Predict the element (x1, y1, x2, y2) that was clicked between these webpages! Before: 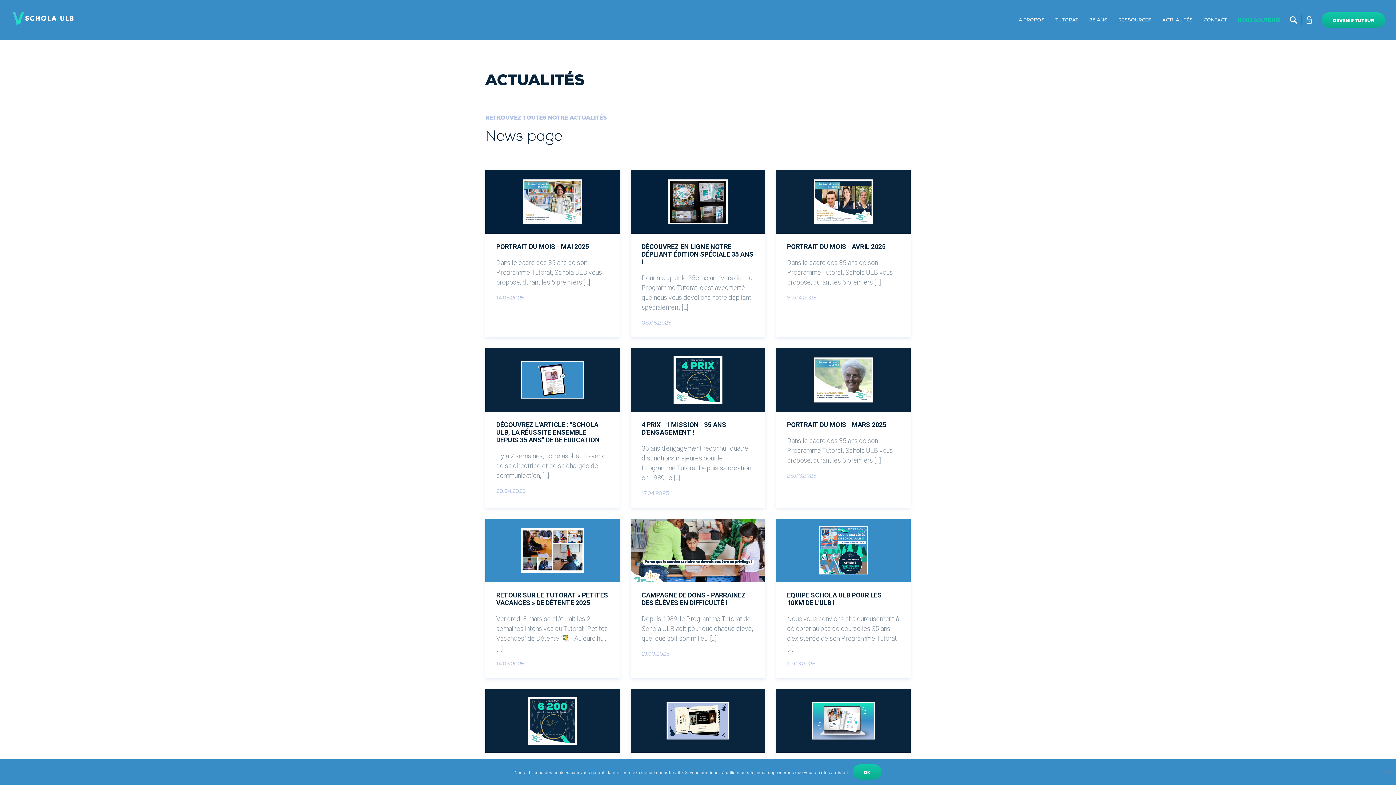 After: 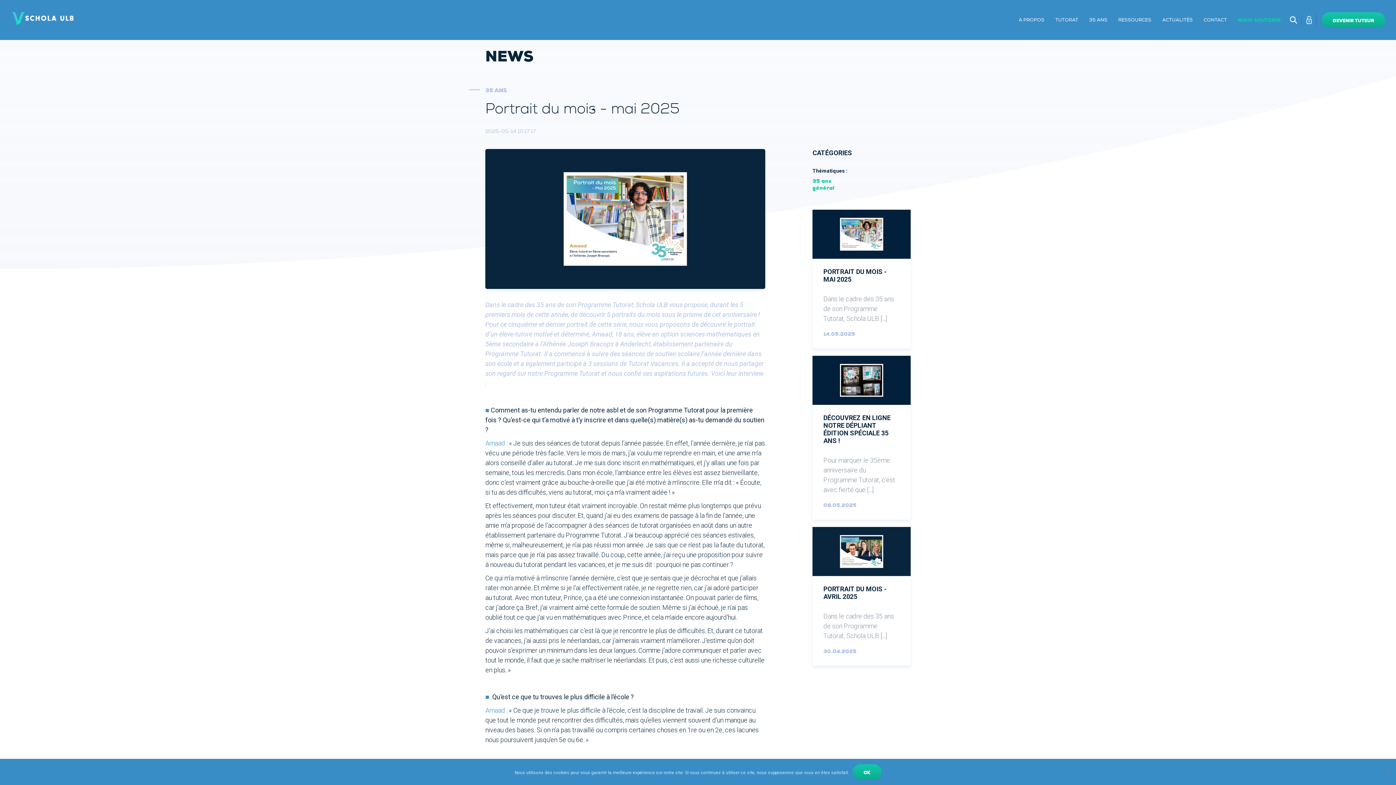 Action: label: PORTRAIT DU MOIS - MAI 2025

Dans le cadre des 35 ans de son Programme Tutorat, Schola ULB vous propose, durant les 5 premiers [...]

14.05.2025 bbox: (485, 233, 620, 312)